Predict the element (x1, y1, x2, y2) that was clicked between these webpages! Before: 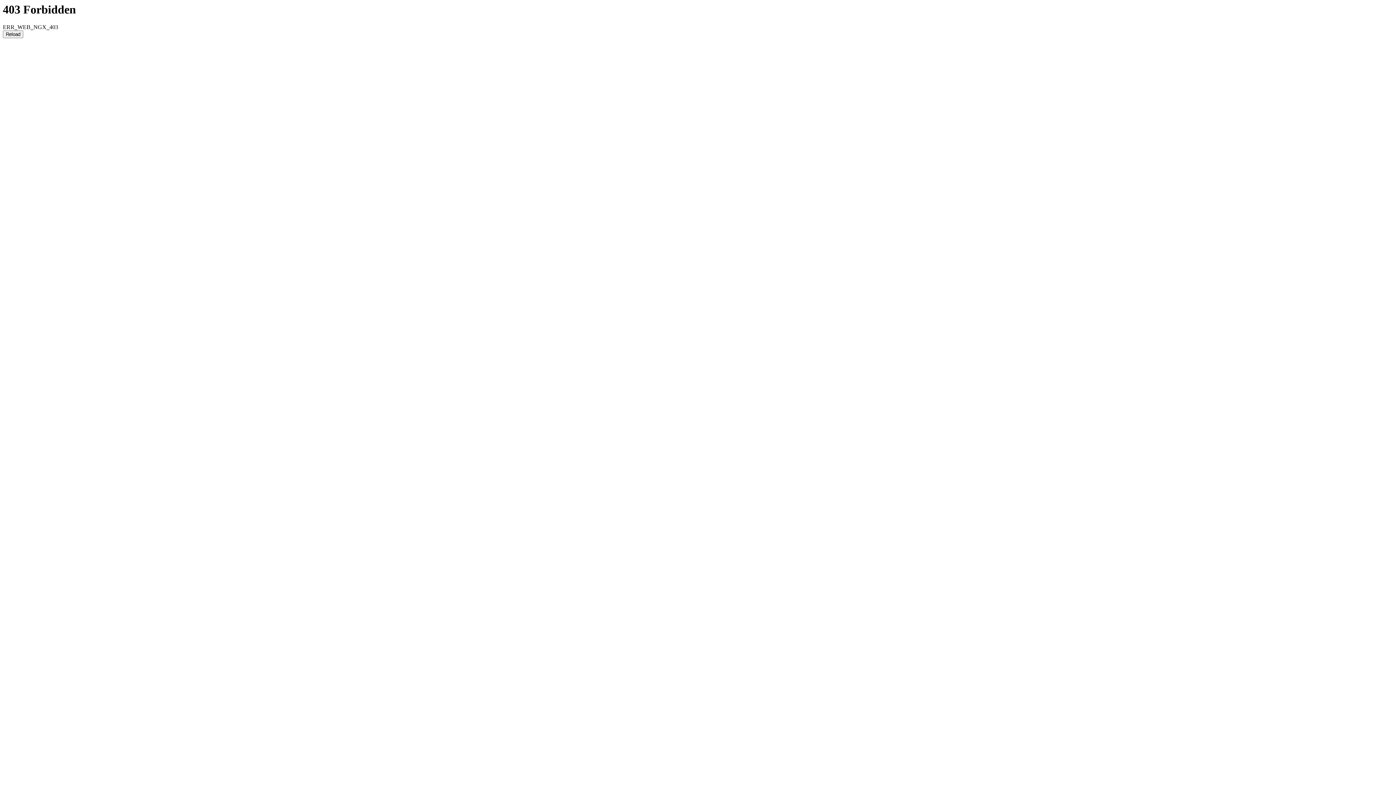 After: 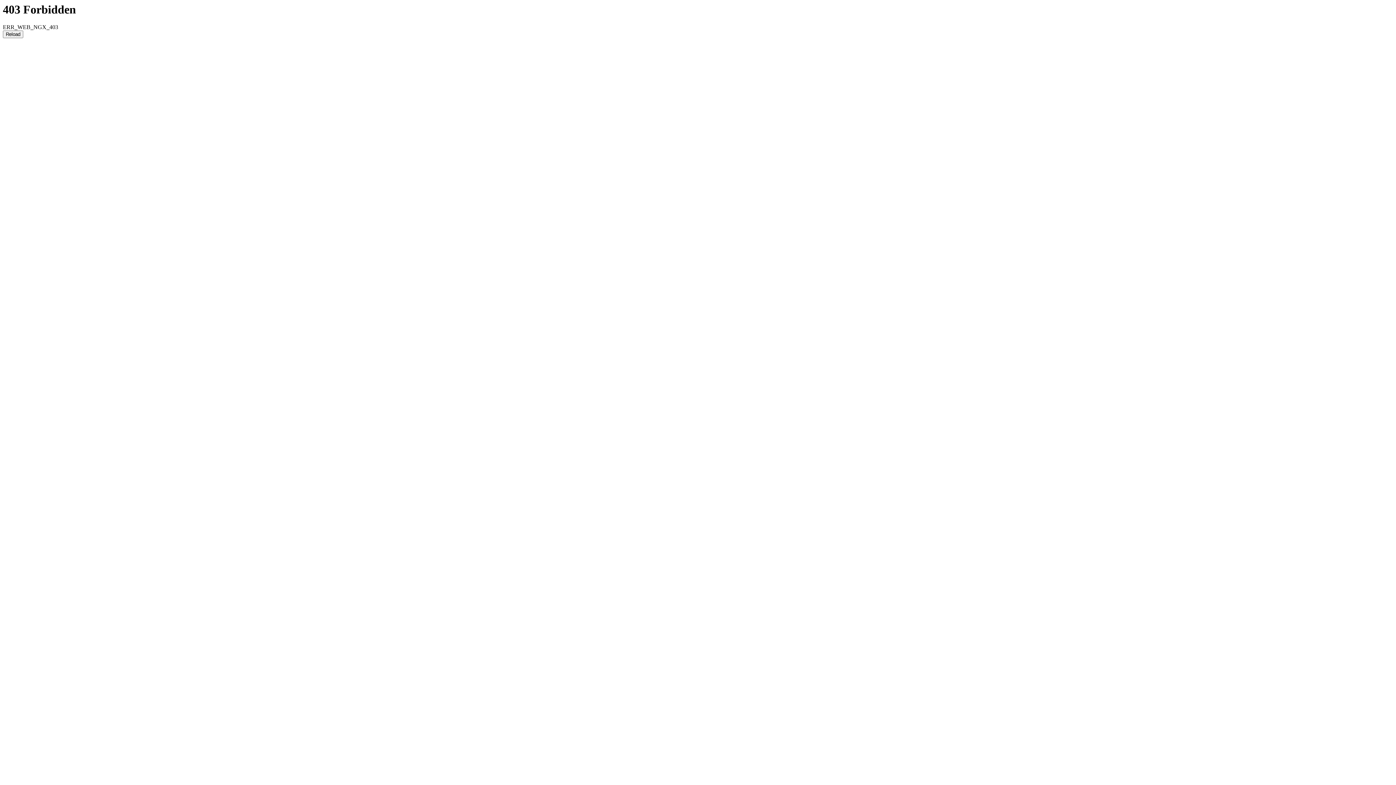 Action: label: Reload bbox: (2, 30, 23, 38)